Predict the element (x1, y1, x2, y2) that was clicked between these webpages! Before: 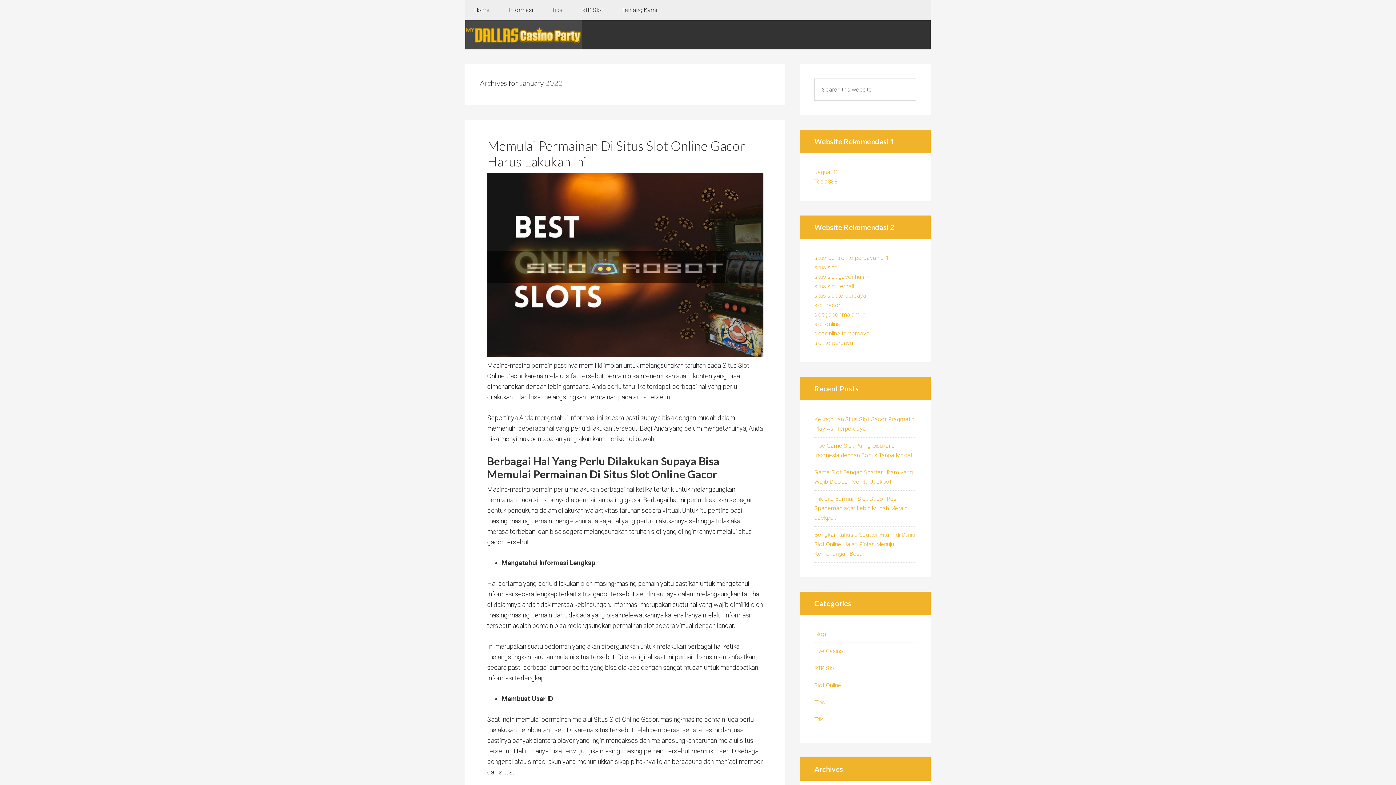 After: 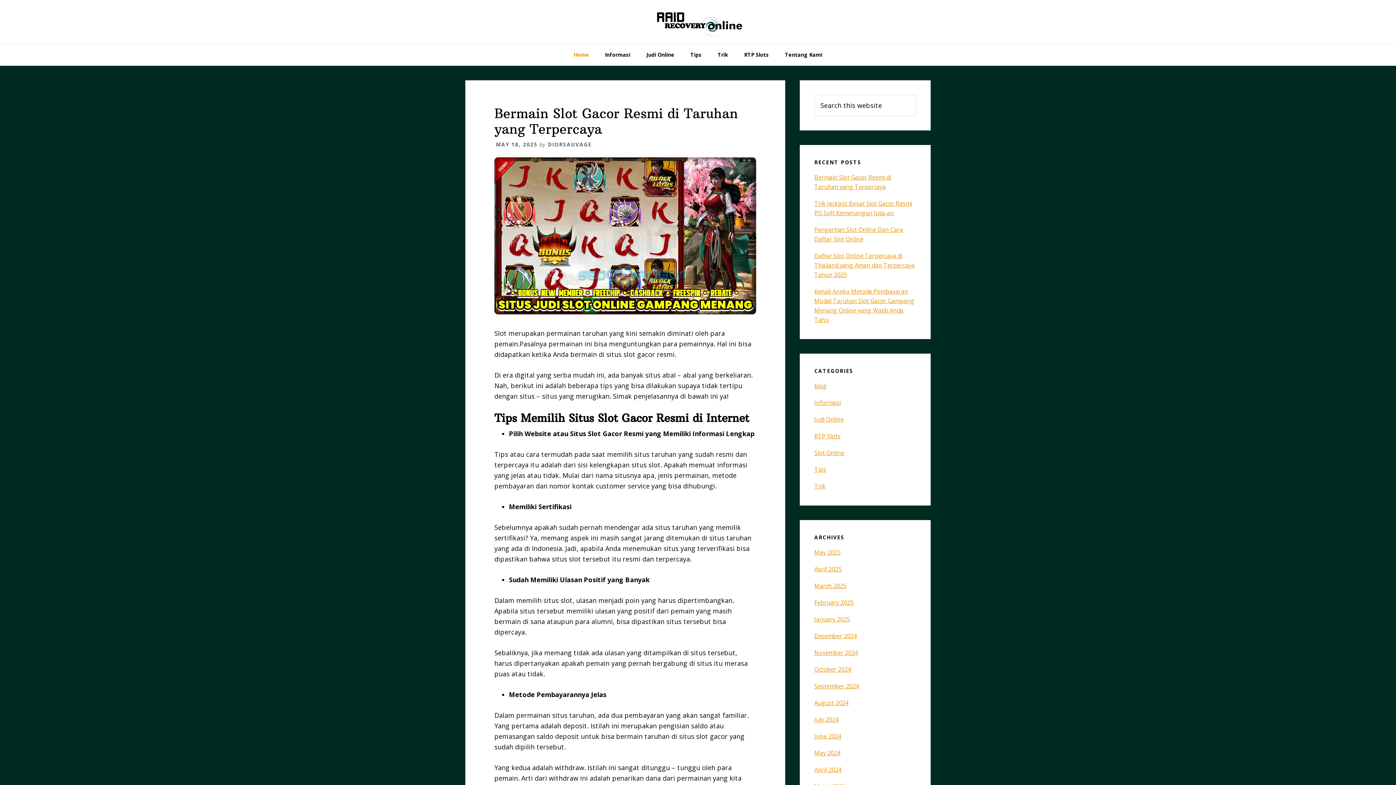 Action: bbox: (814, 301, 840, 308) label: slot gacor